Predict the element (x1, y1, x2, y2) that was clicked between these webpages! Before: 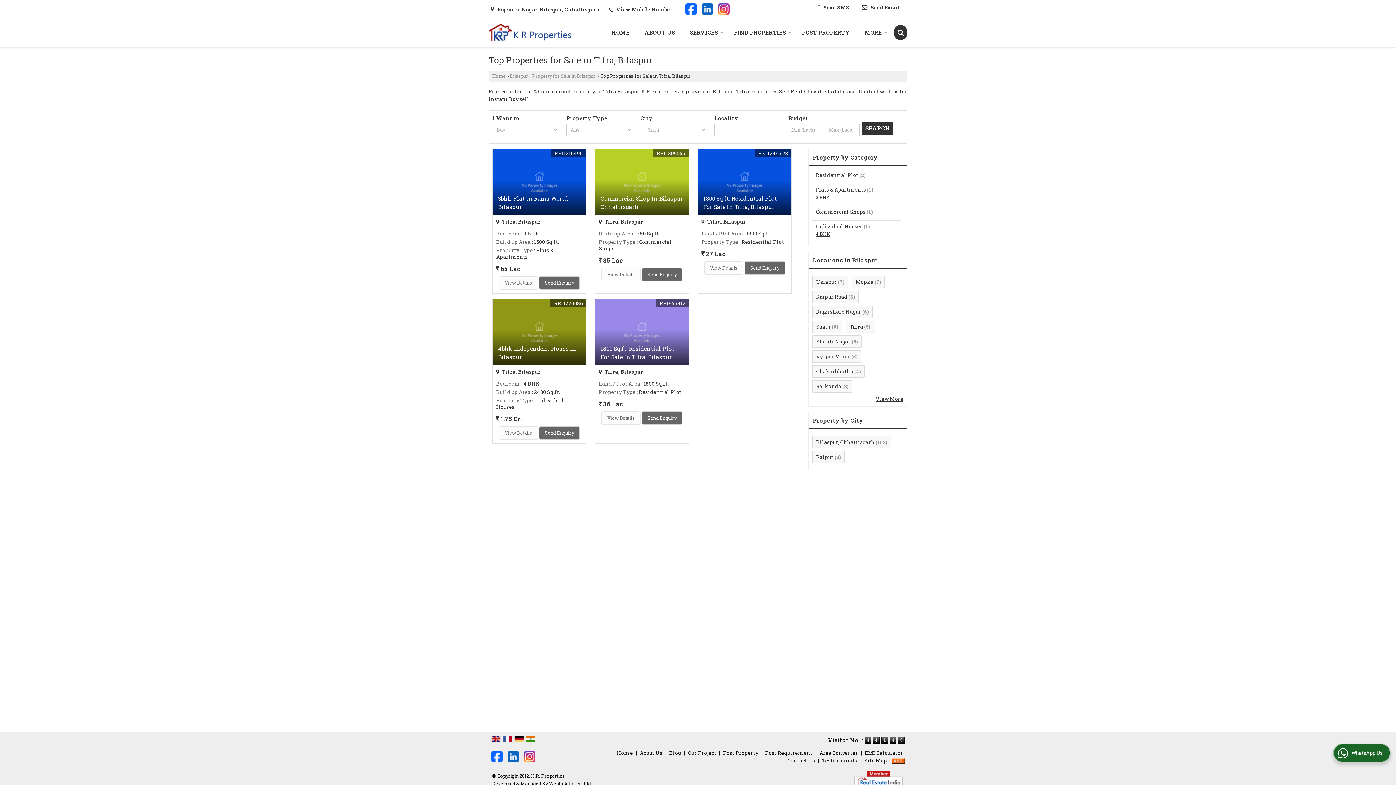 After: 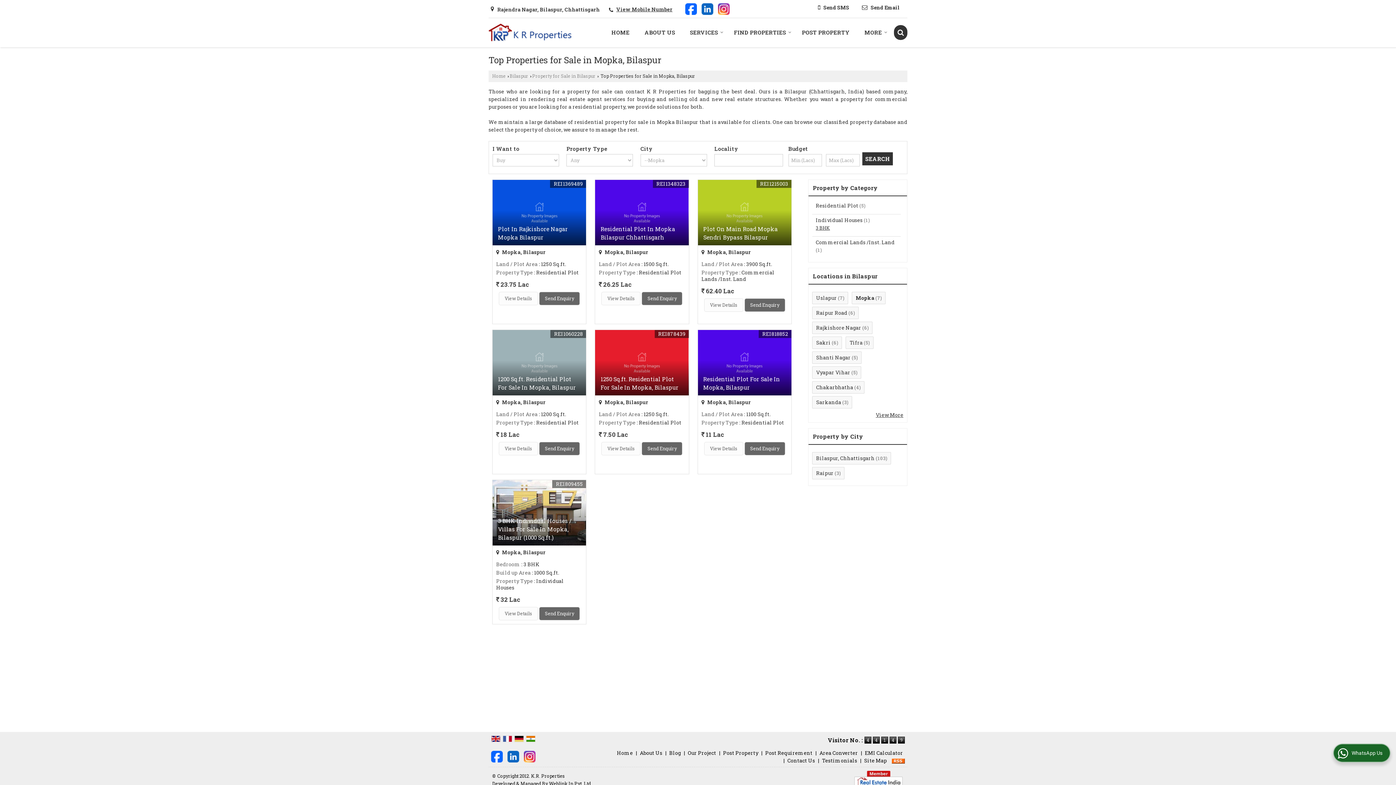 Action: label: Mopka bbox: (856, 278, 873, 285)